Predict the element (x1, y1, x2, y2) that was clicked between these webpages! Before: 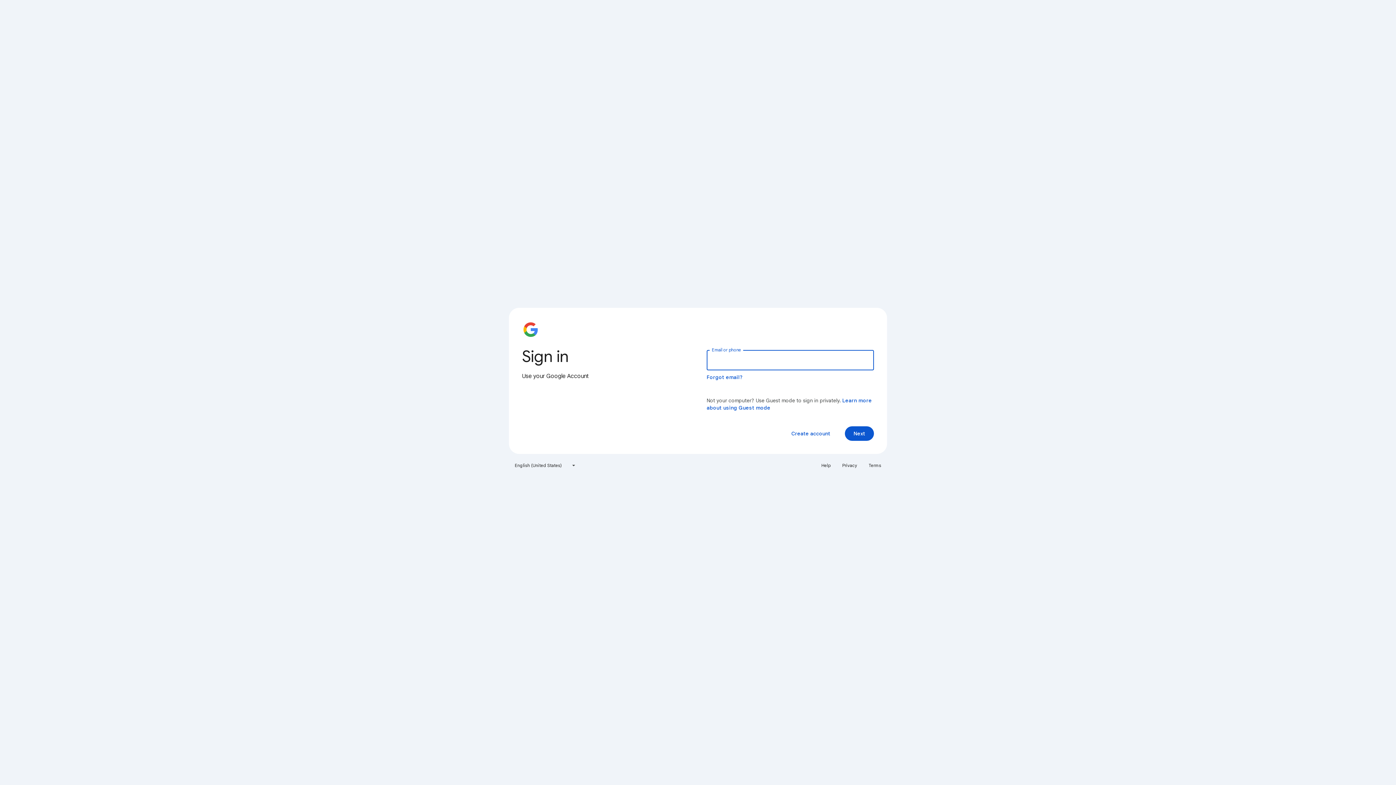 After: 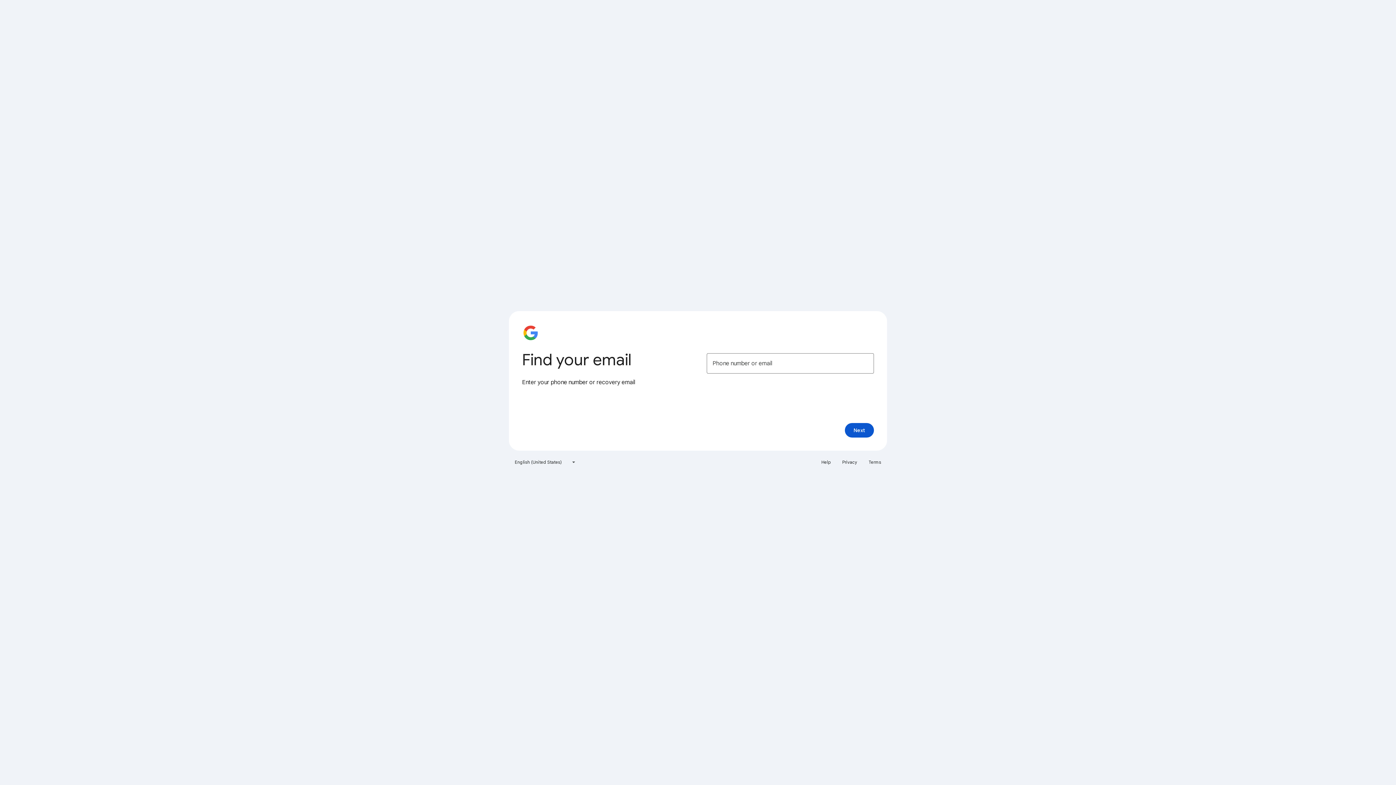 Action: label: Forgot email? bbox: (706, 374, 743, 380)